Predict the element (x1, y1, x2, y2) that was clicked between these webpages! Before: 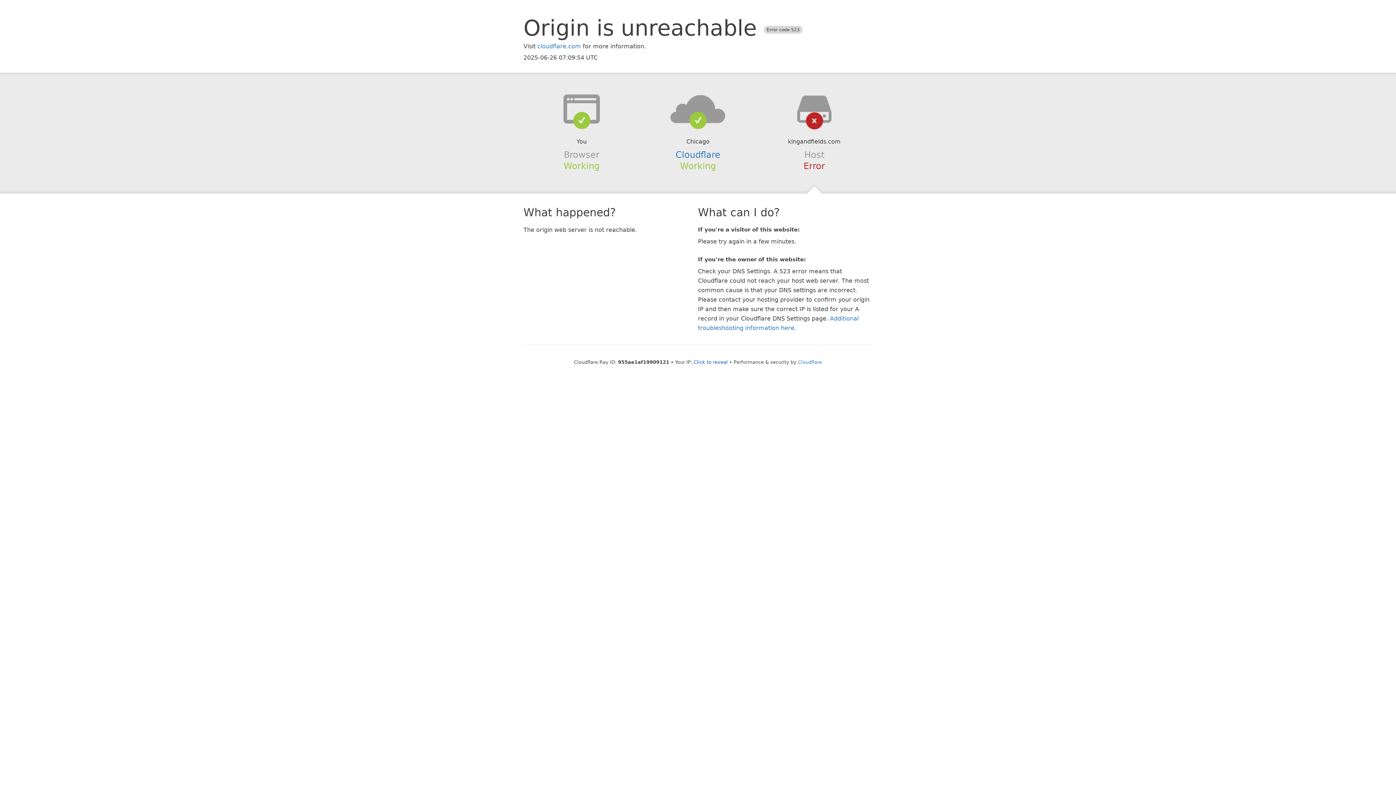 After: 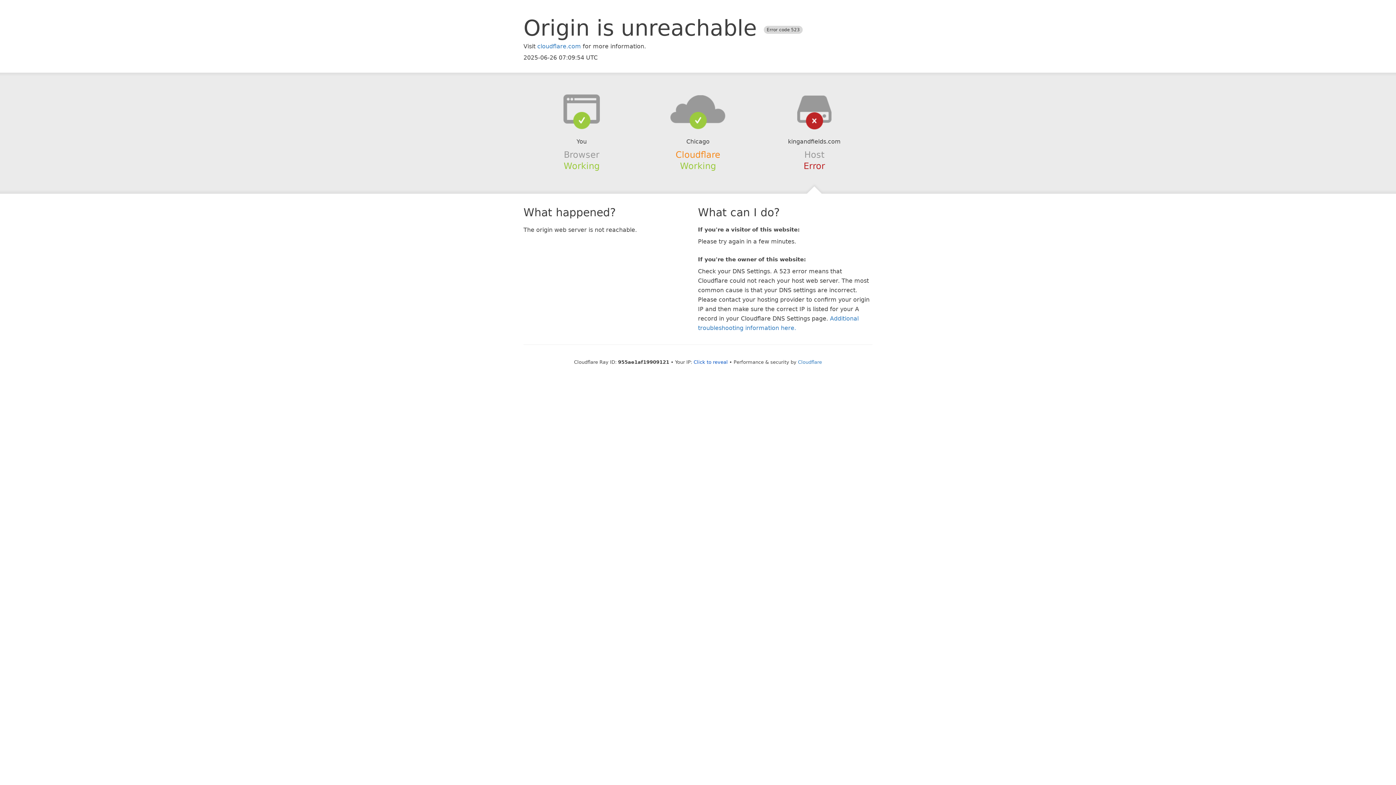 Action: label: Cloudflare bbox: (675, 149, 720, 159)